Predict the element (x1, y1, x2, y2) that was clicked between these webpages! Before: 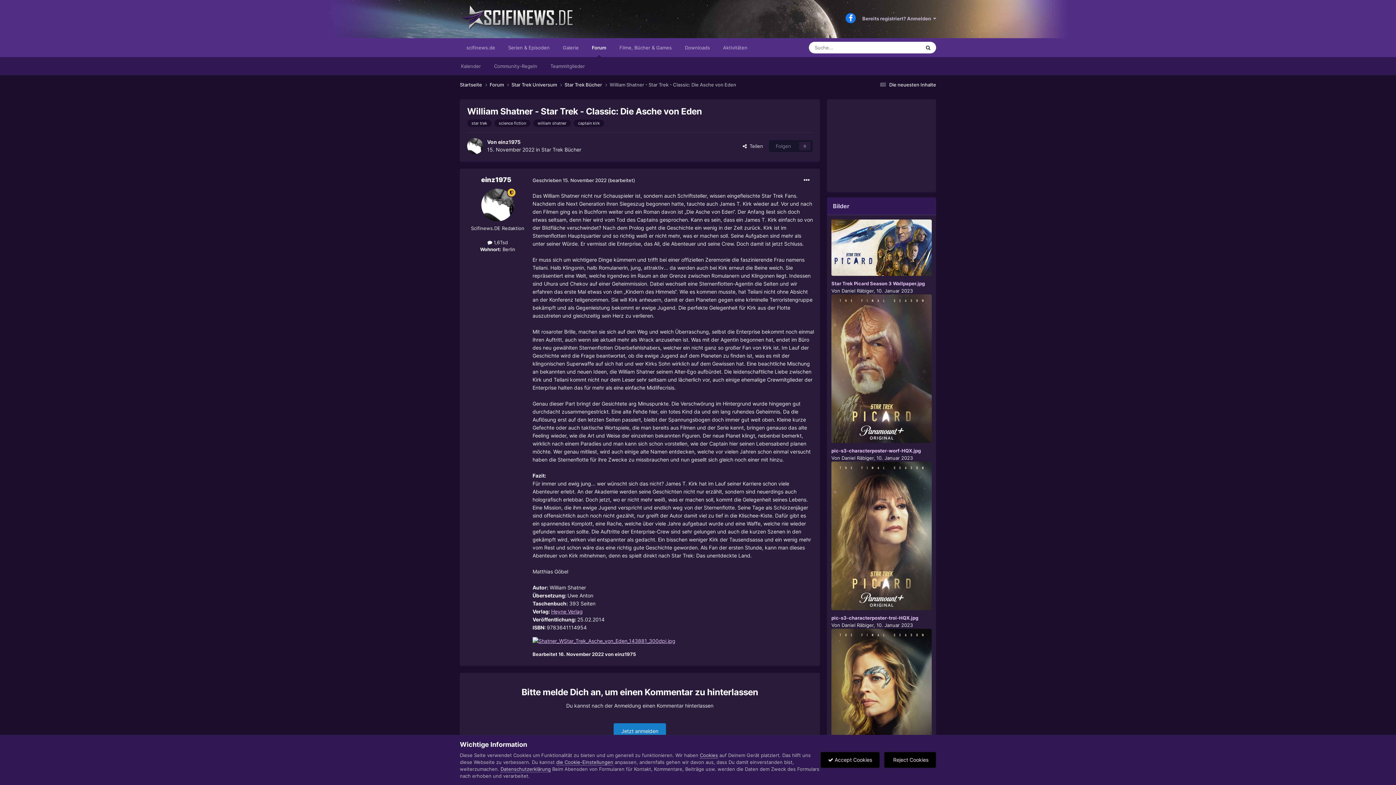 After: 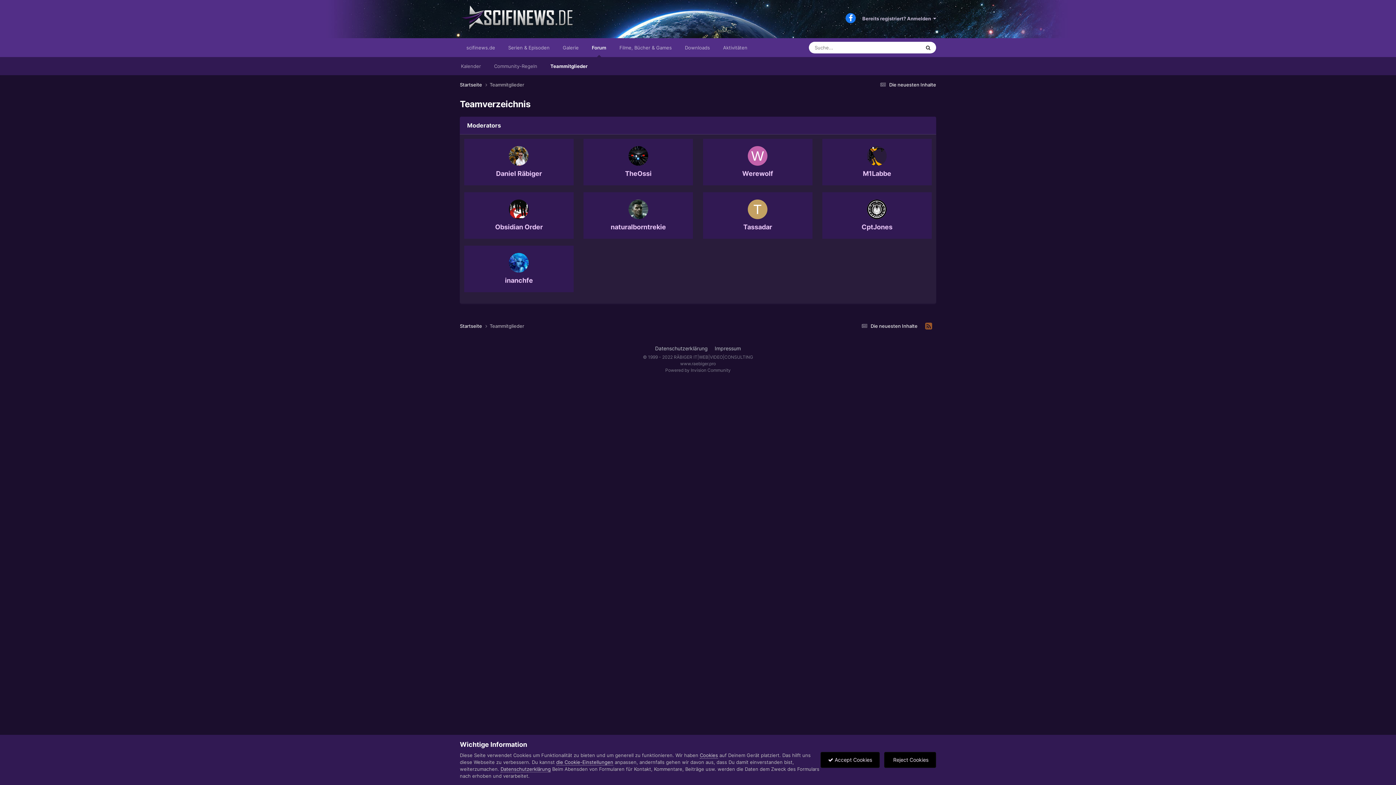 Action: label: Teammitglieder bbox: (544, 57, 591, 75)